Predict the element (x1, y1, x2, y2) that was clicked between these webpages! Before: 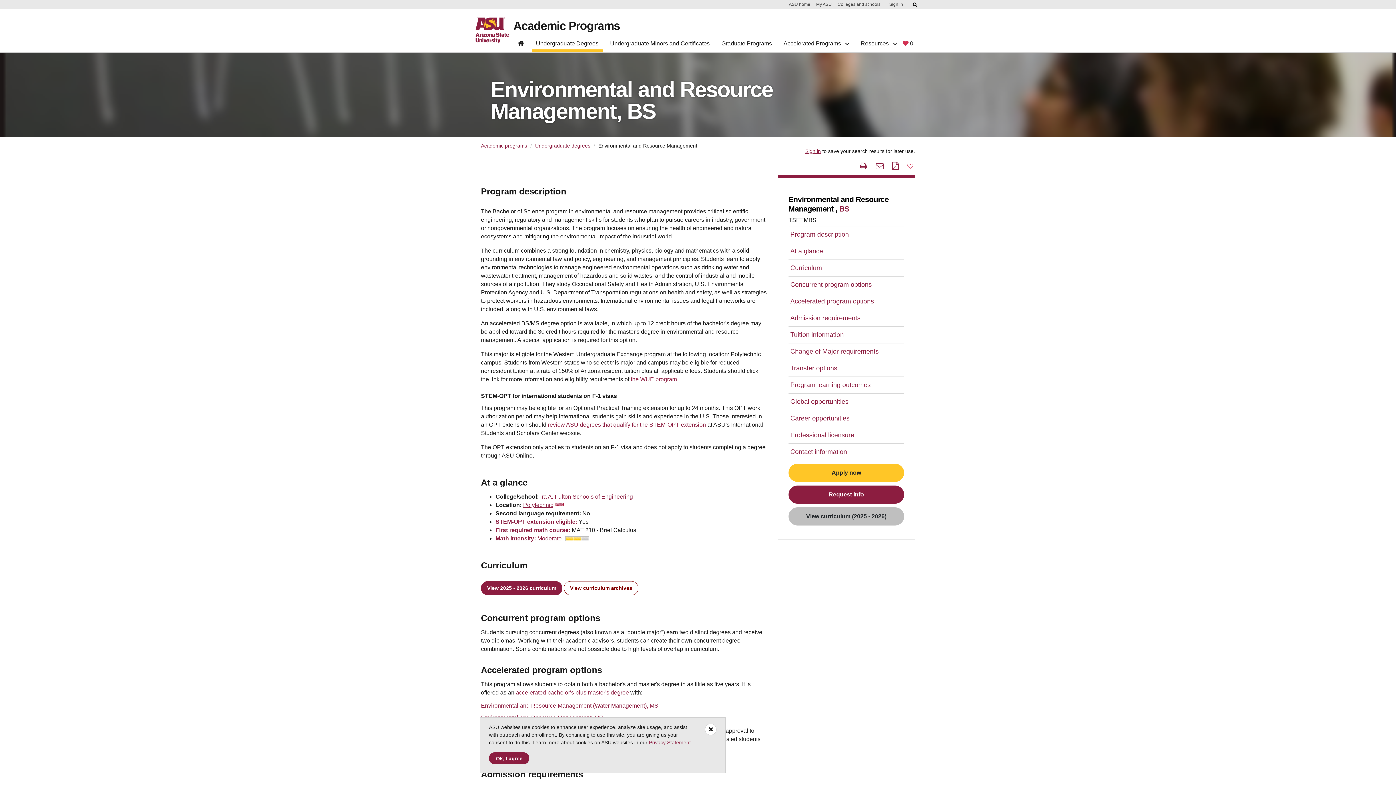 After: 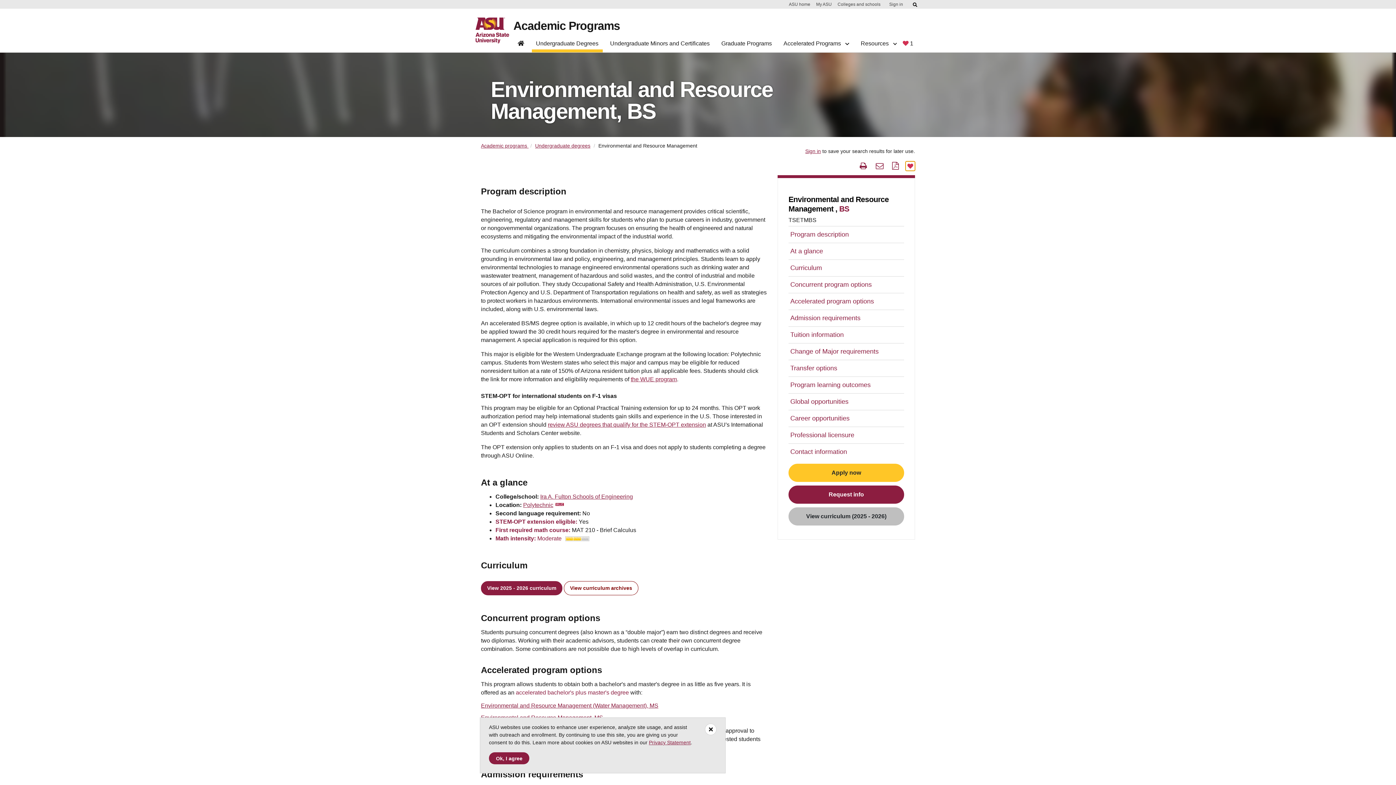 Action: label: Click to save to my favorites bbox: (905, 161, 915, 170)